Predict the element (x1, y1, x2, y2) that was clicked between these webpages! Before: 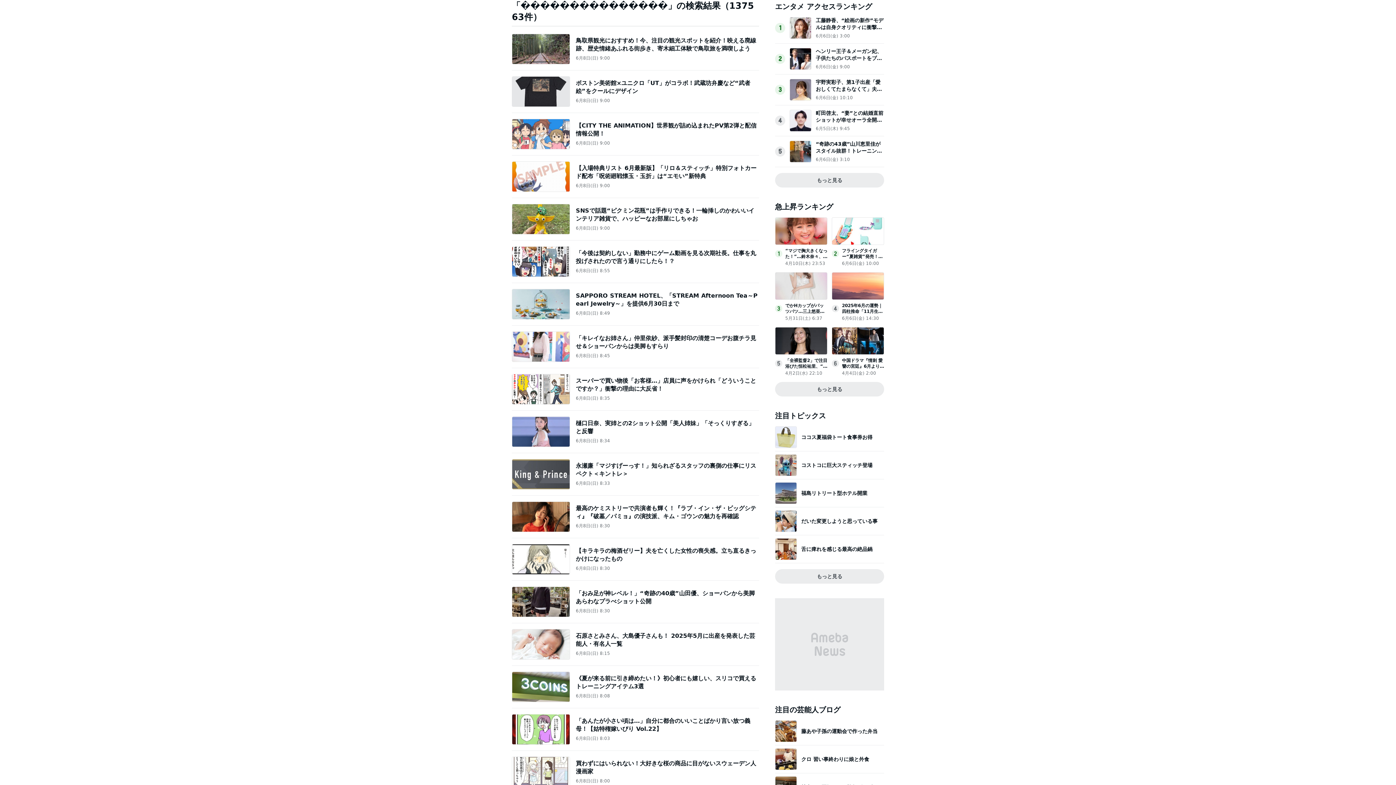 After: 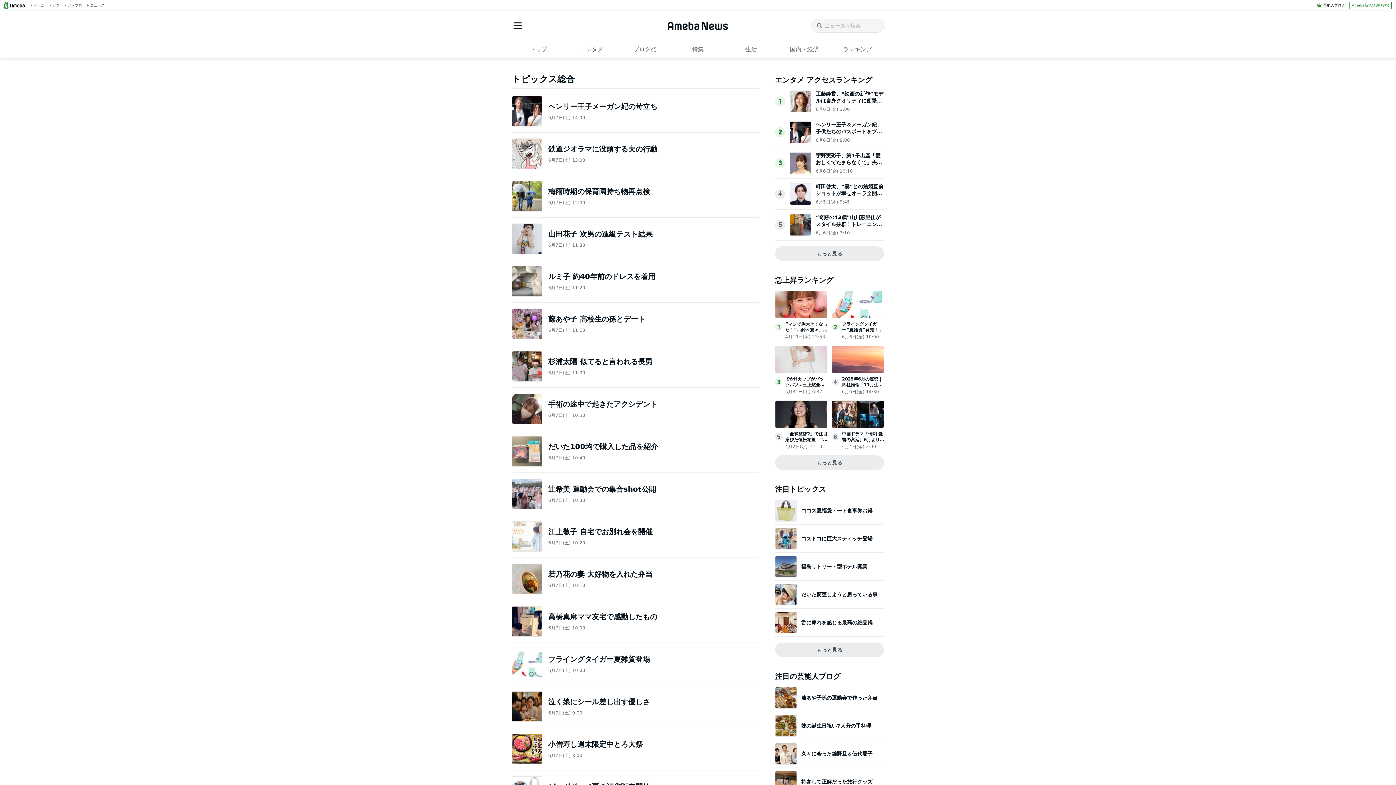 Action: bbox: (775, 569, 884, 583) label: もっと見る